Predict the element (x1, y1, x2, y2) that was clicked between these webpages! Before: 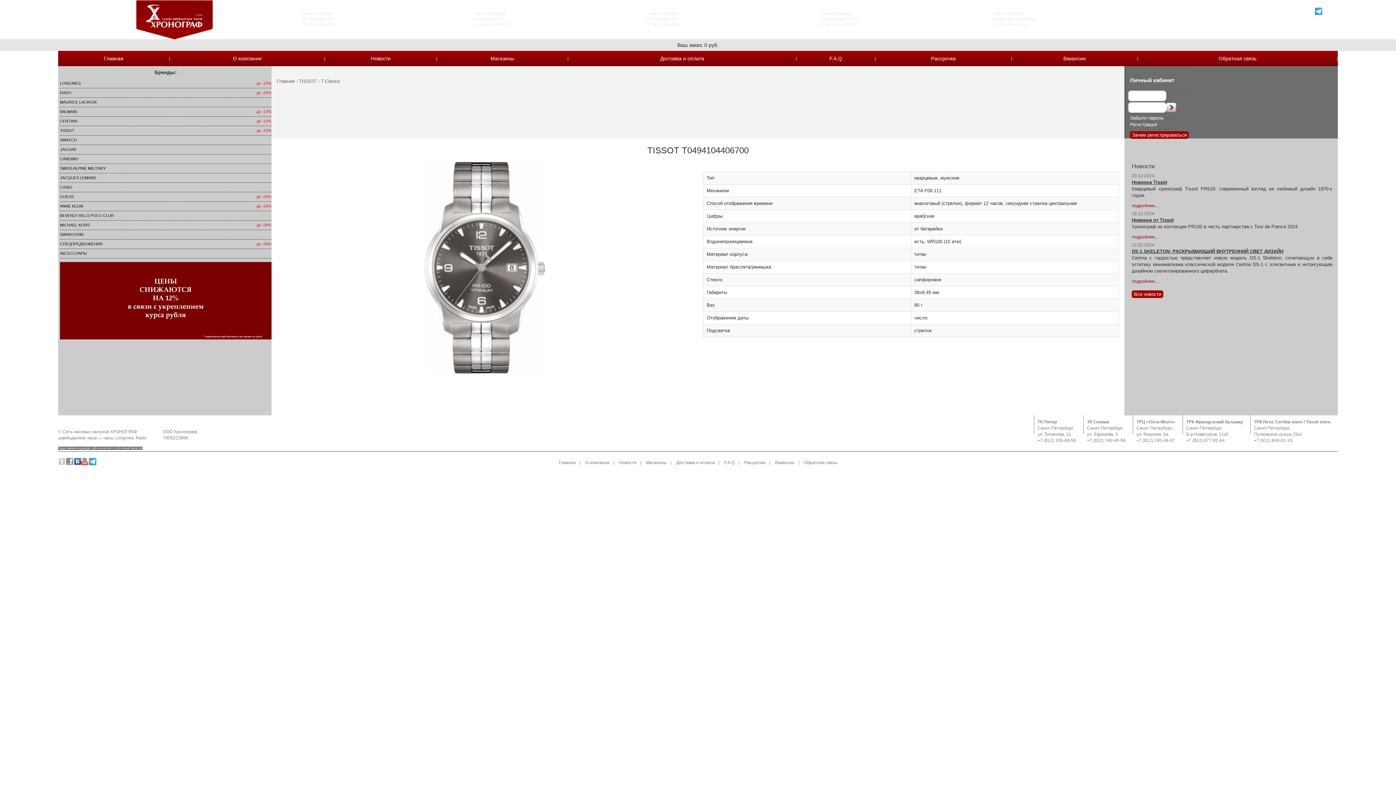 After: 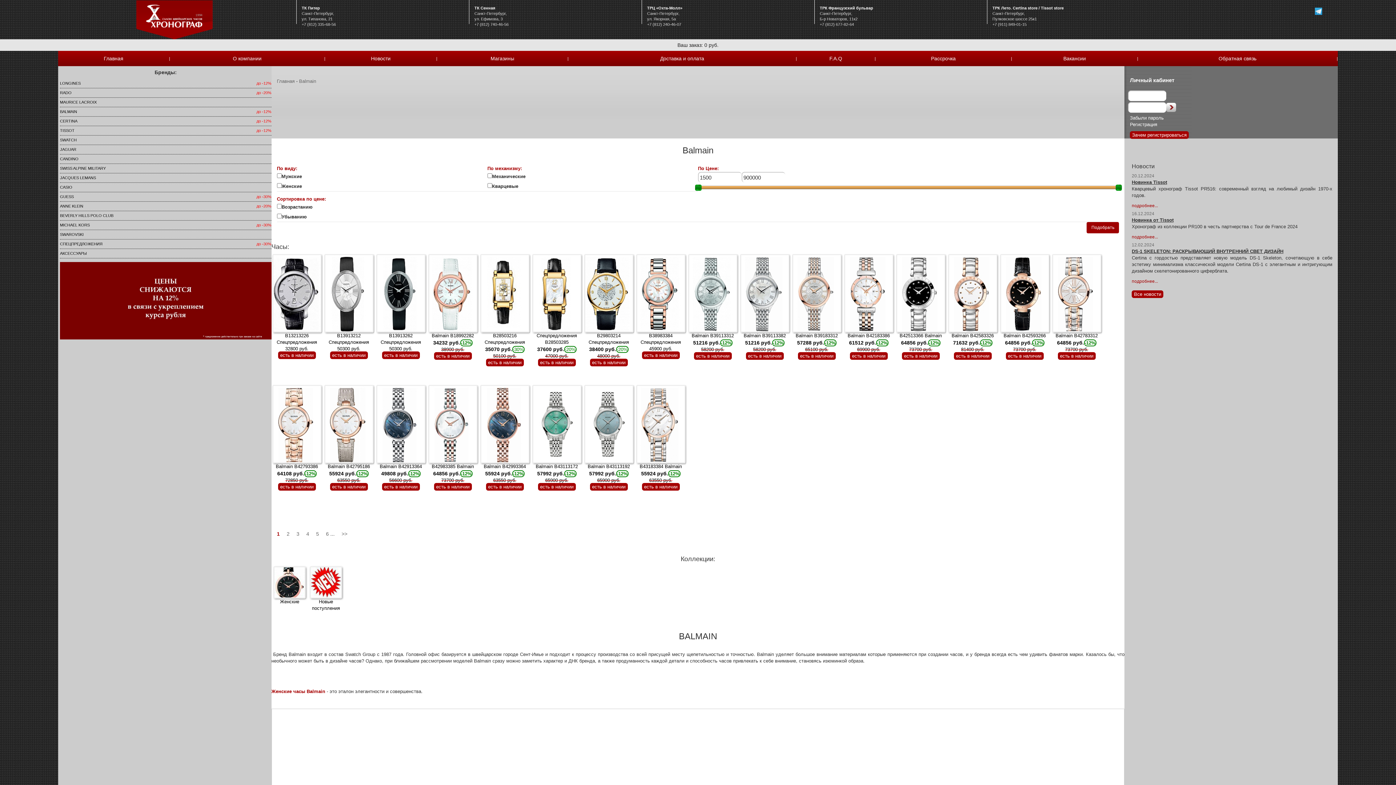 Action: label: BALMAIN bbox: (59, 109, 77, 113)